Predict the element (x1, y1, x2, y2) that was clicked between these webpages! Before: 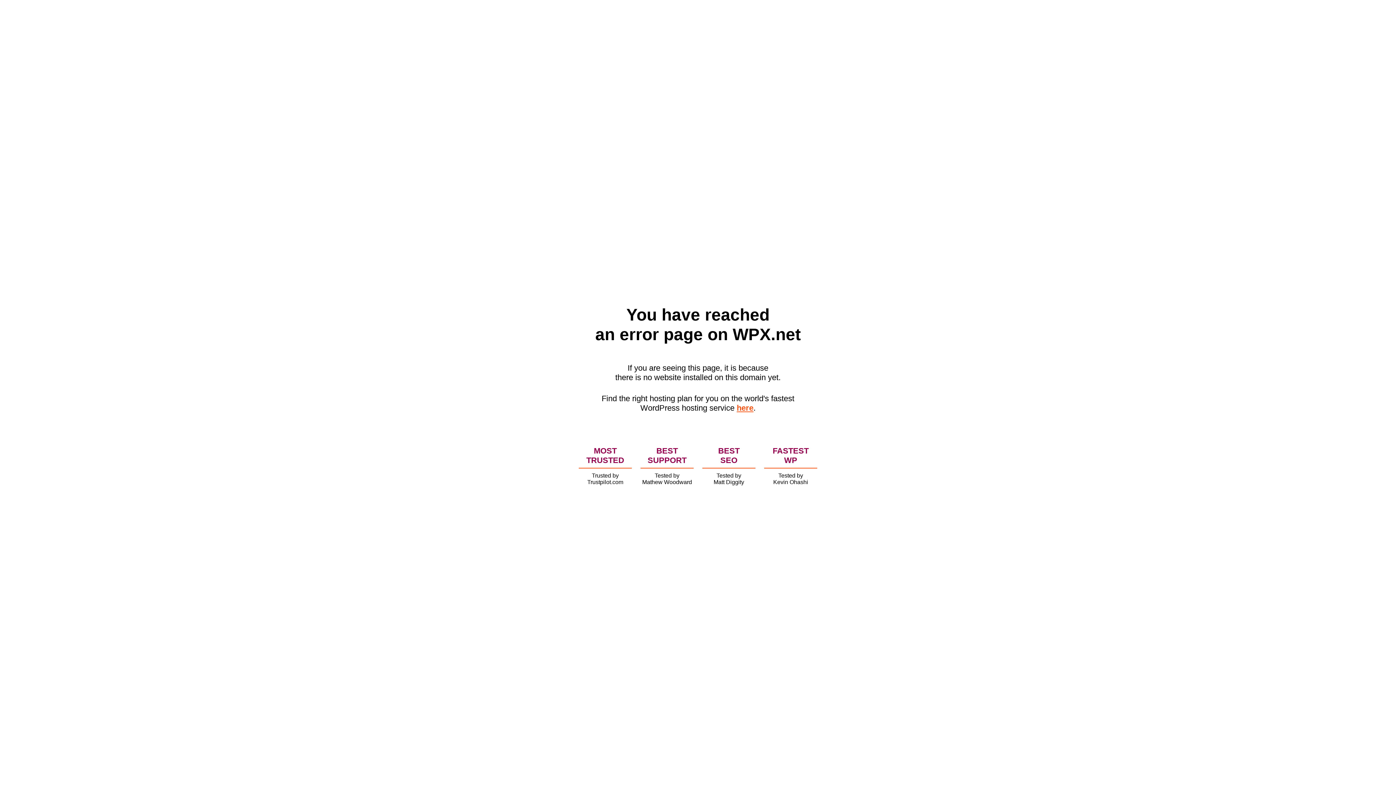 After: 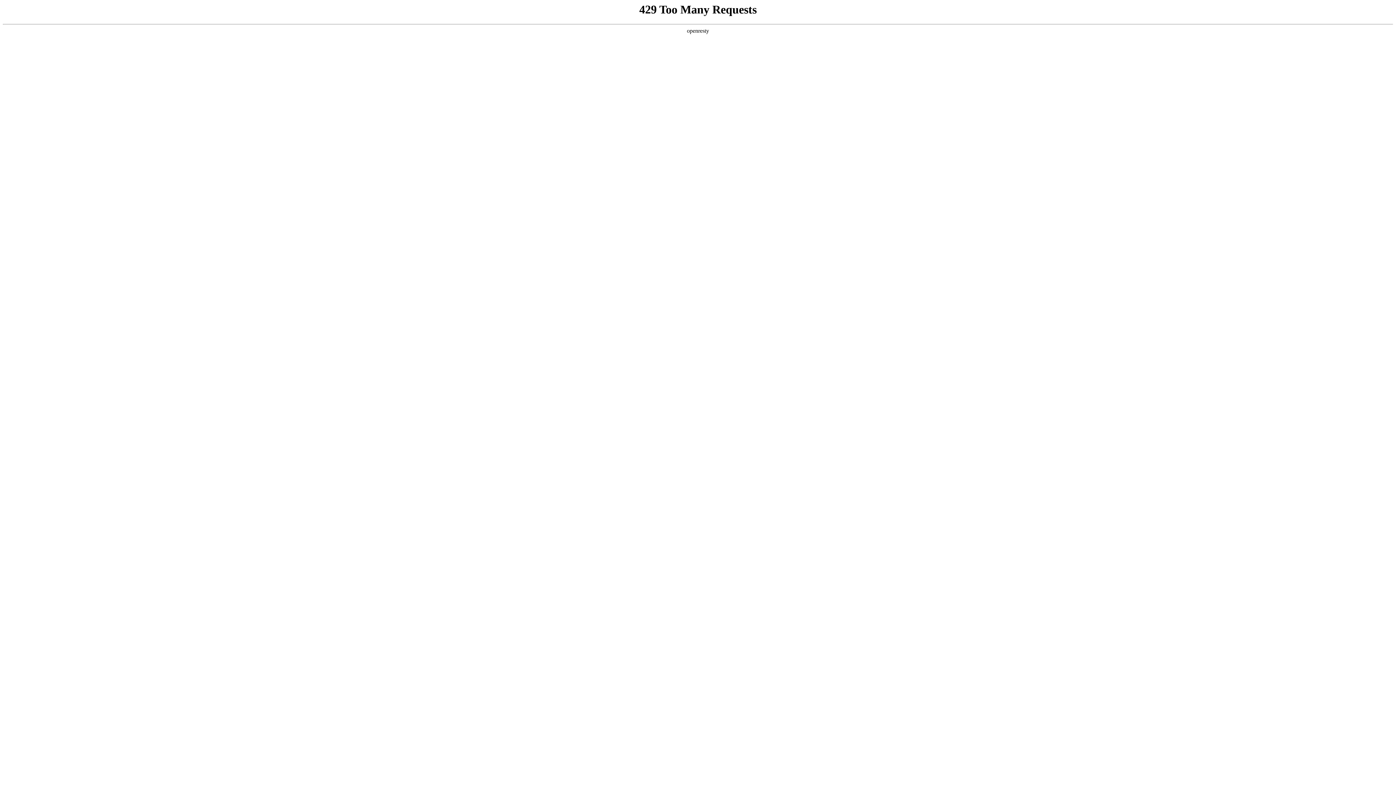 Action: bbox: (736, 403, 753, 412) label: here